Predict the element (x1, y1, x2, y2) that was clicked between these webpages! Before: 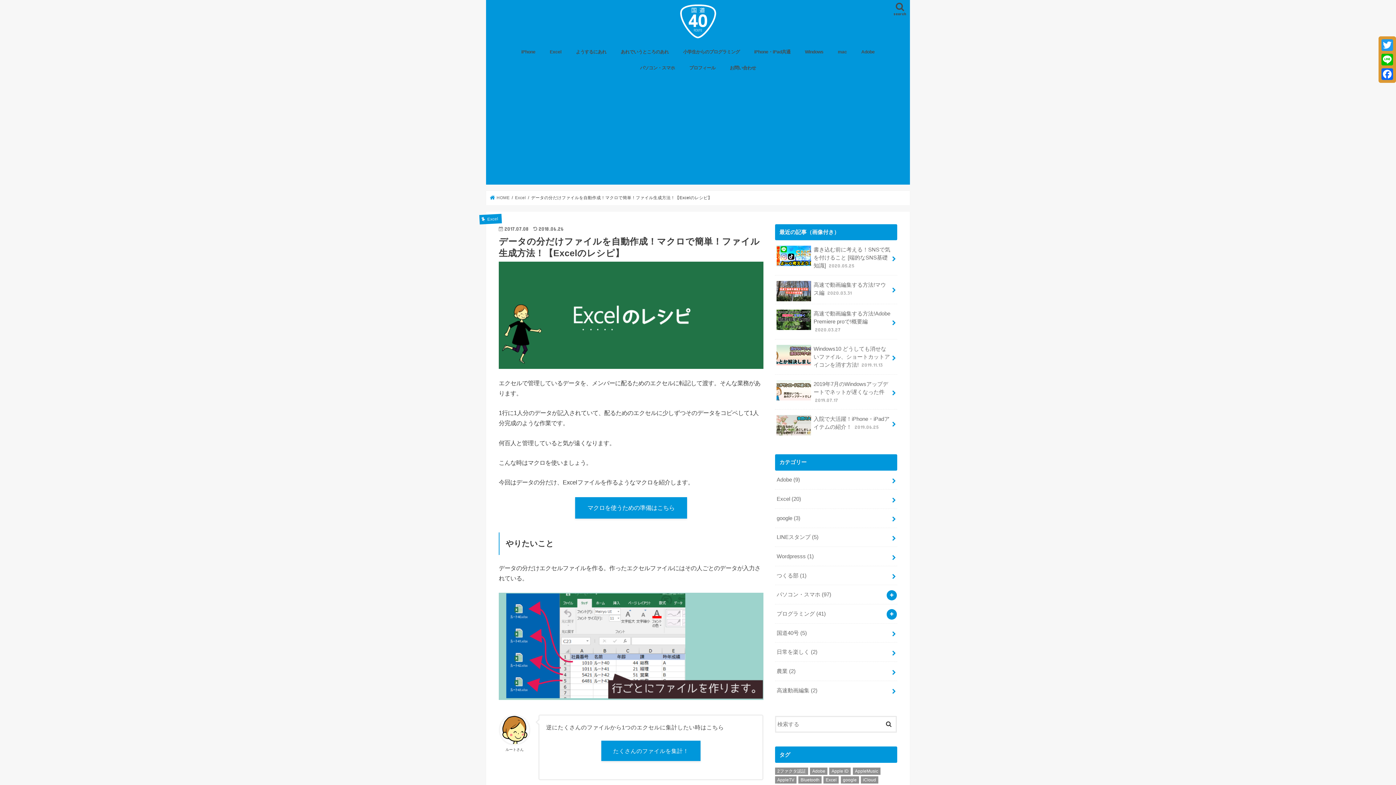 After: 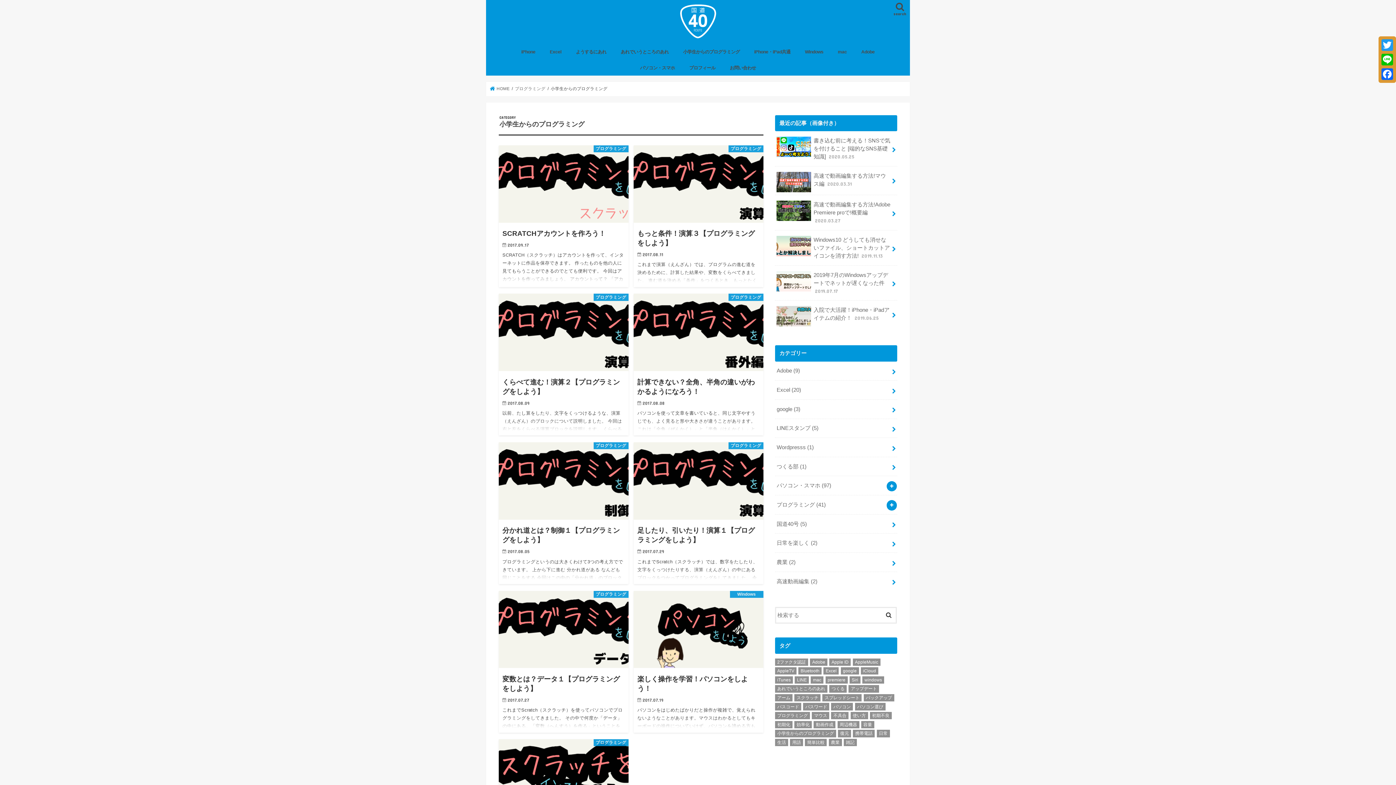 Action: bbox: (676, 43, 747, 59) label: 小学生からのプログラミング